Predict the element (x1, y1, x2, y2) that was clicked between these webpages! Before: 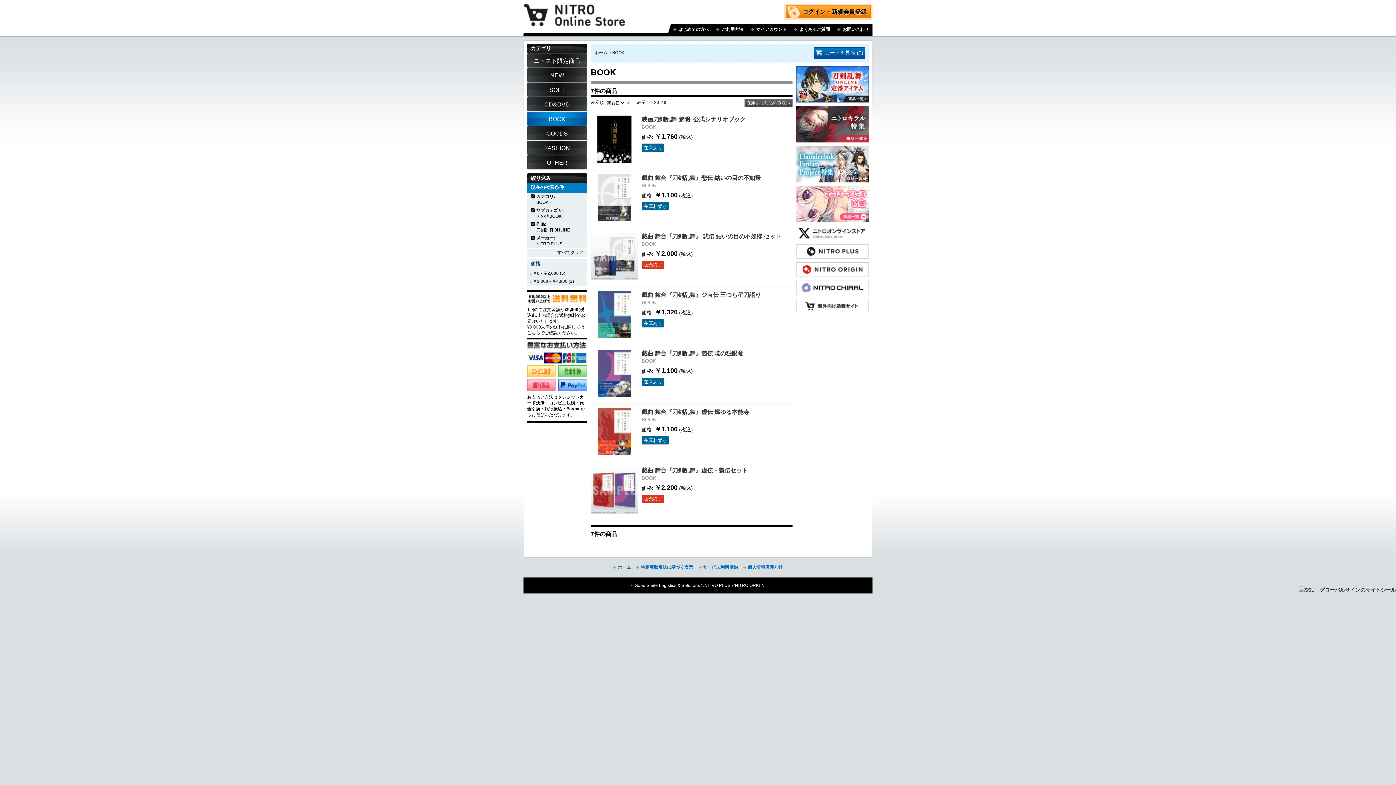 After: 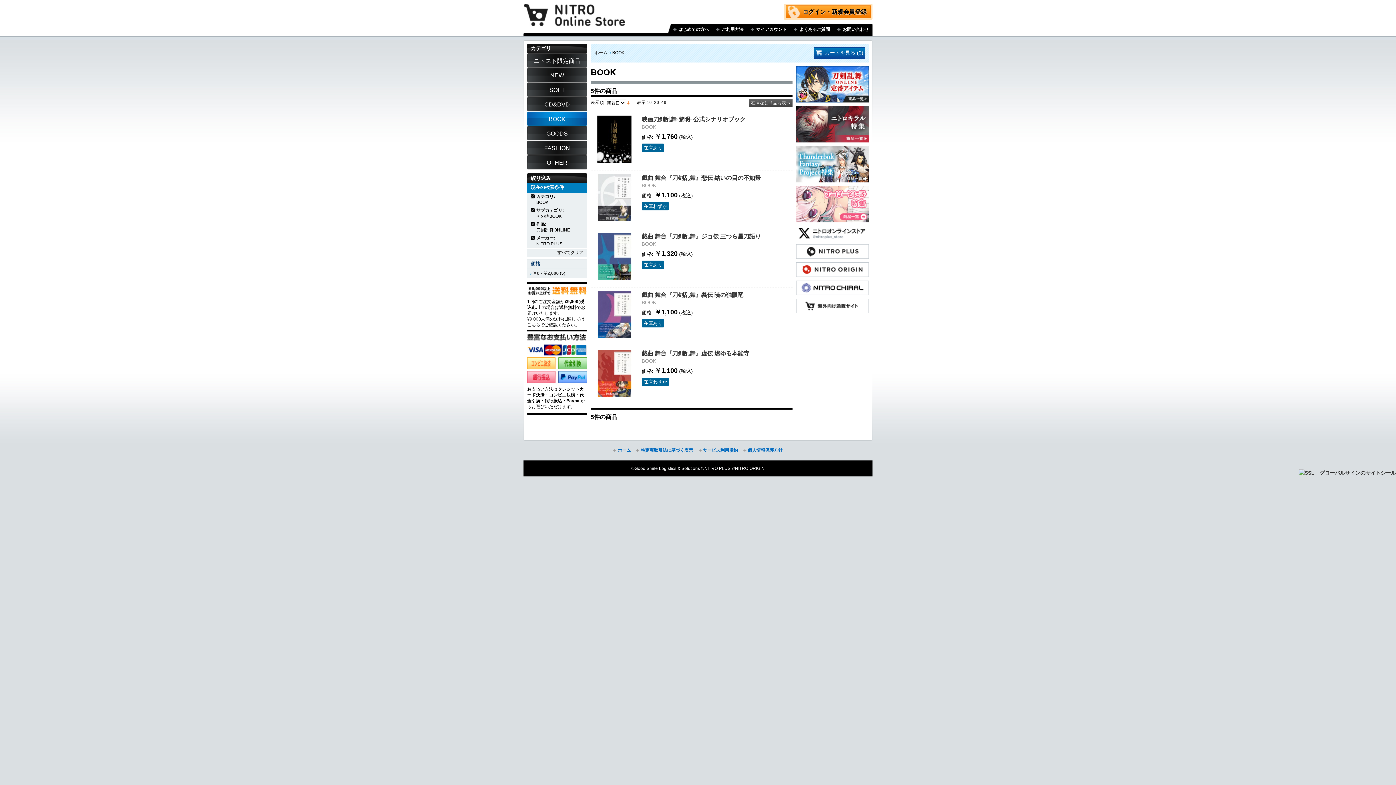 Action: bbox: (744, 98, 792, 106) label: 在庫あり商品のみ表示